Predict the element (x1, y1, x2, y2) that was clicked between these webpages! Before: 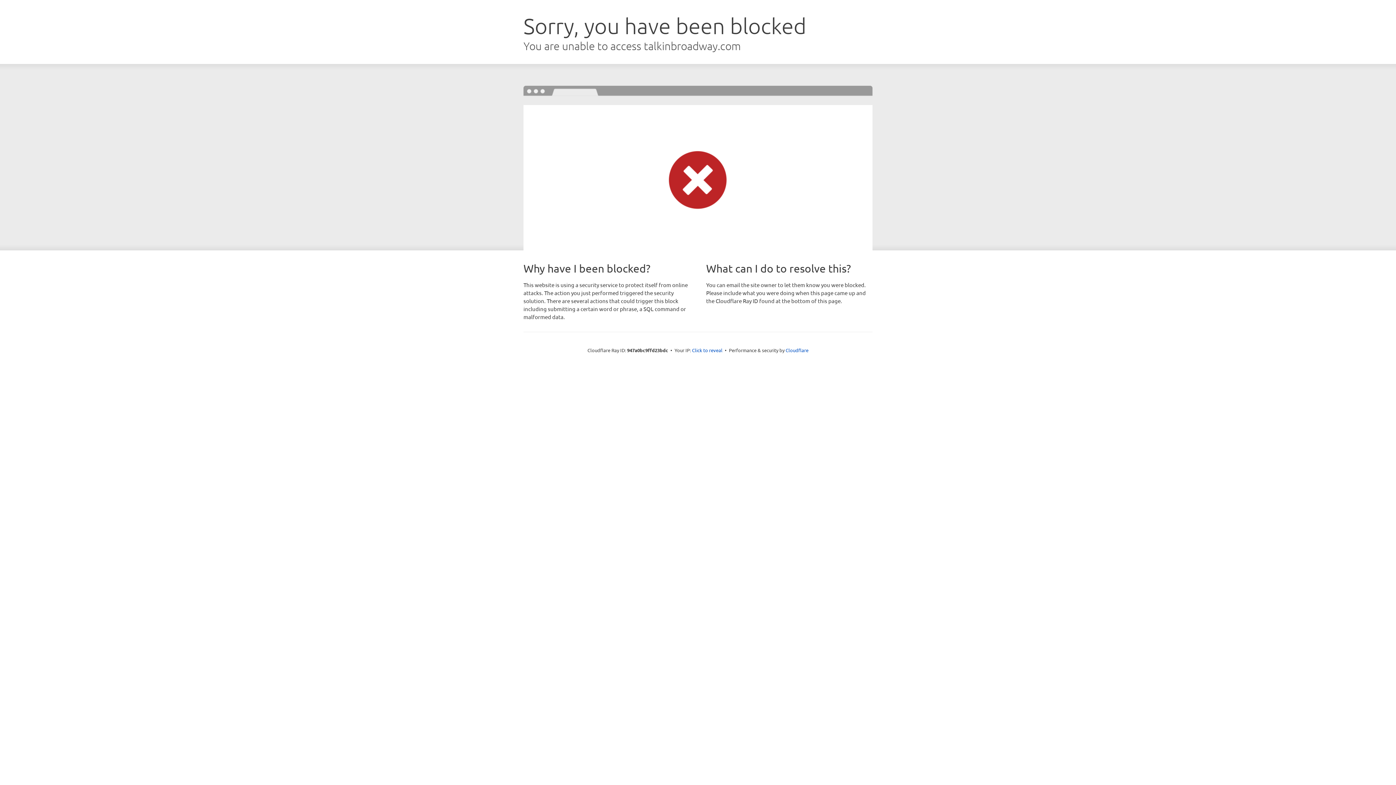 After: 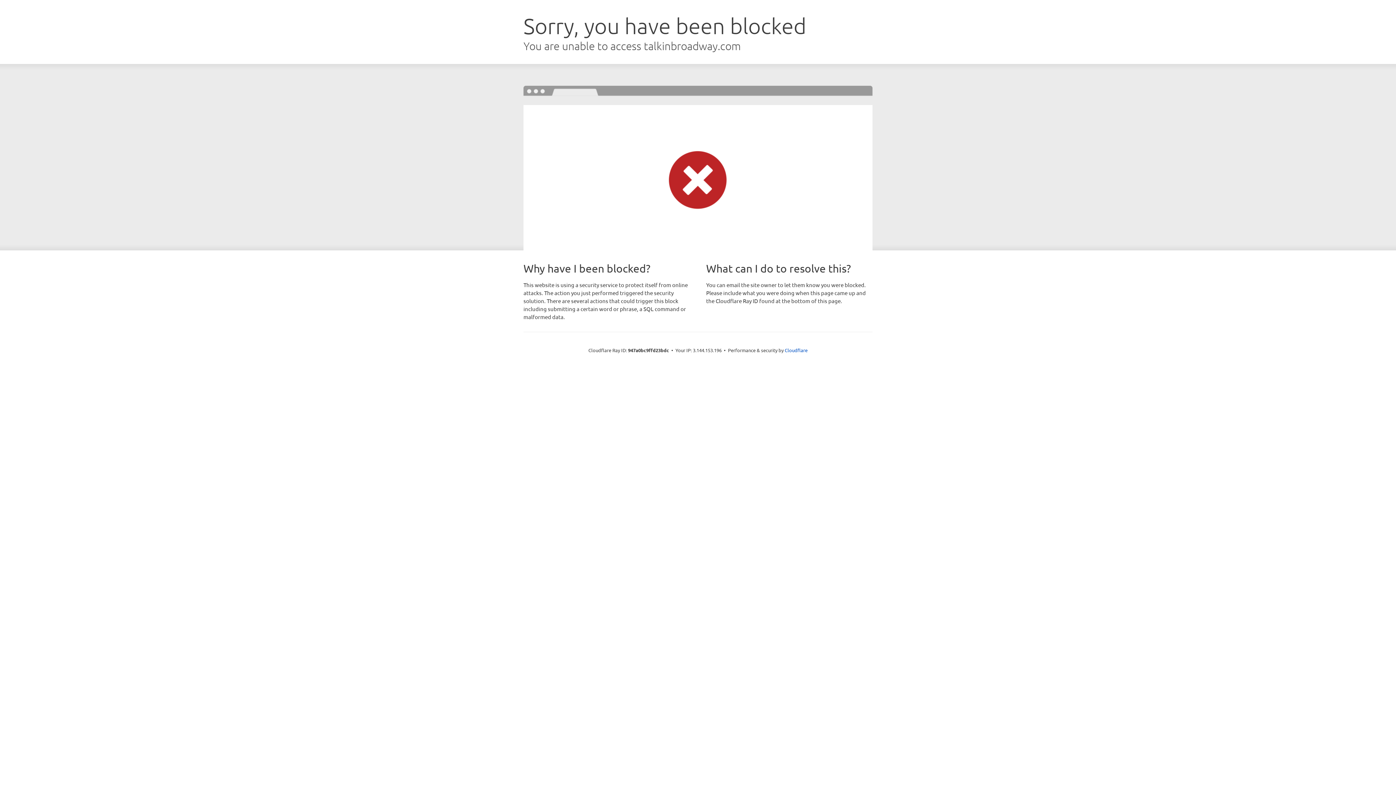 Action: bbox: (692, 346, 722, 353) label: Click to reveal